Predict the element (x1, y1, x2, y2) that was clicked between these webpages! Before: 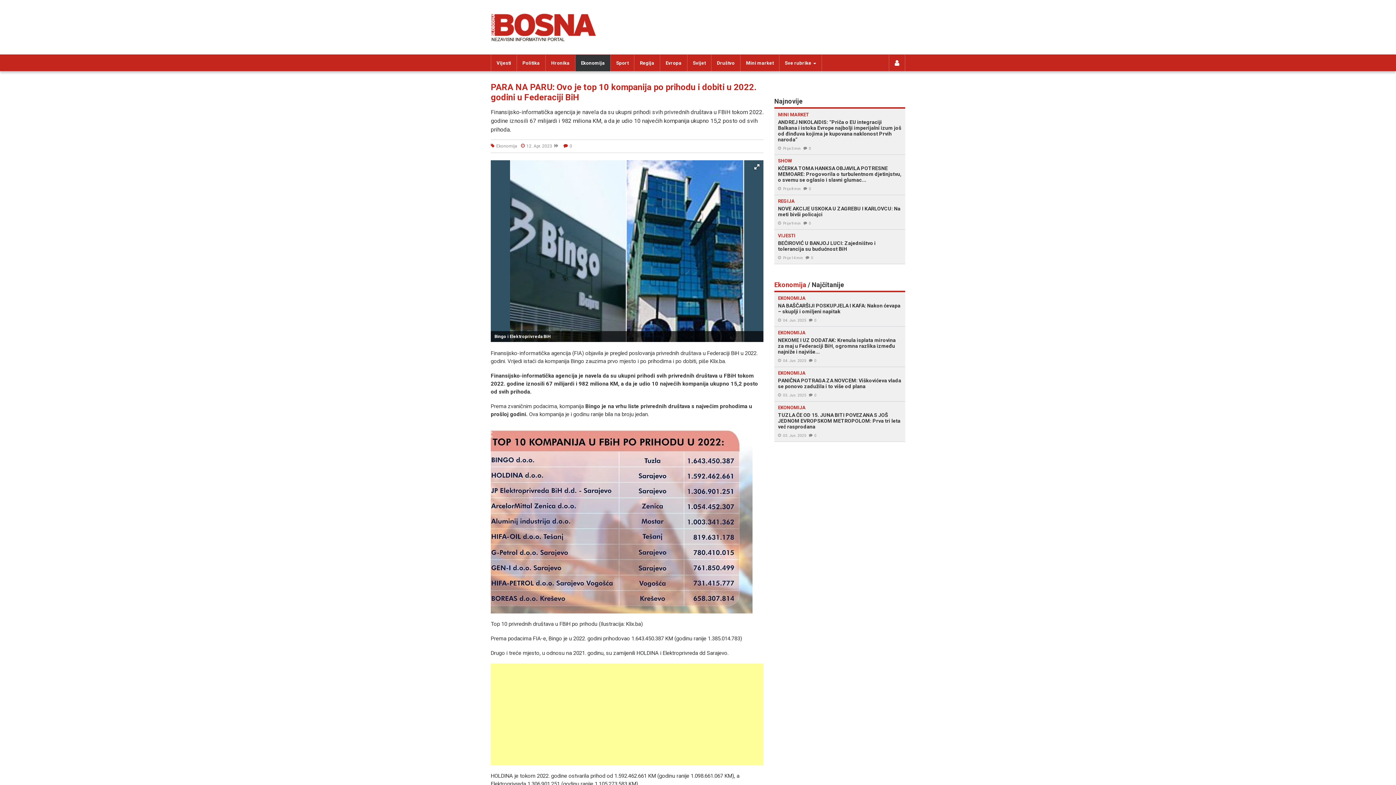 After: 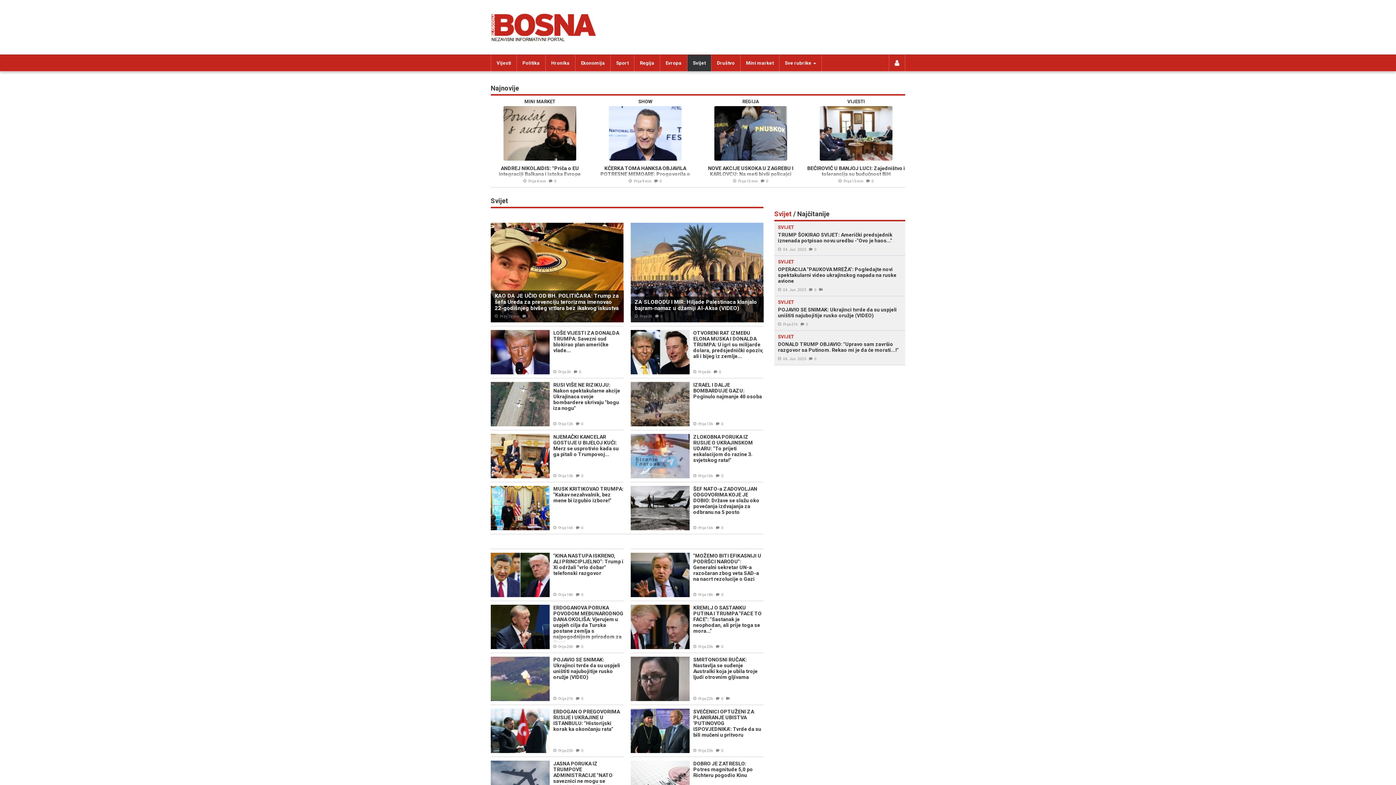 Action: label: Svijet bbox: (687, 54, 711, 71)